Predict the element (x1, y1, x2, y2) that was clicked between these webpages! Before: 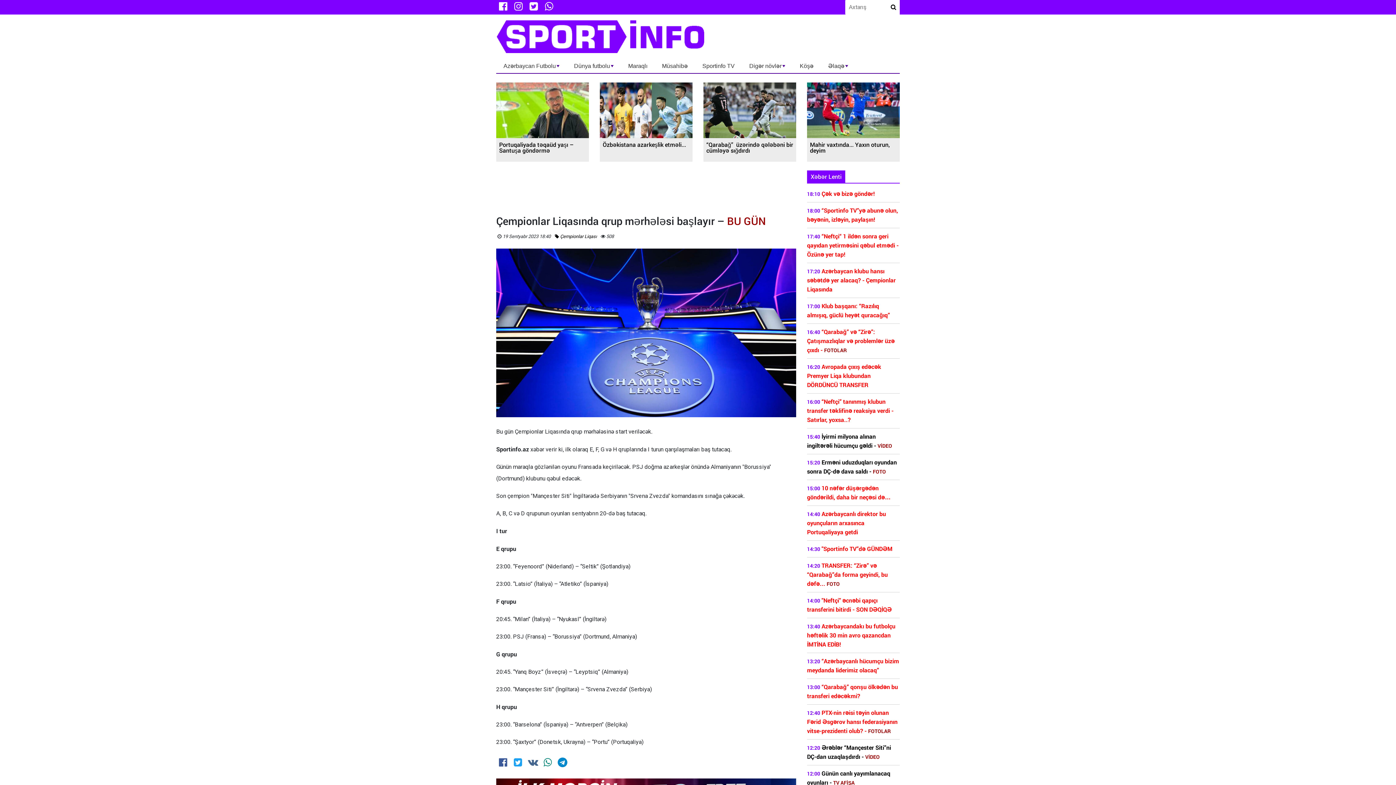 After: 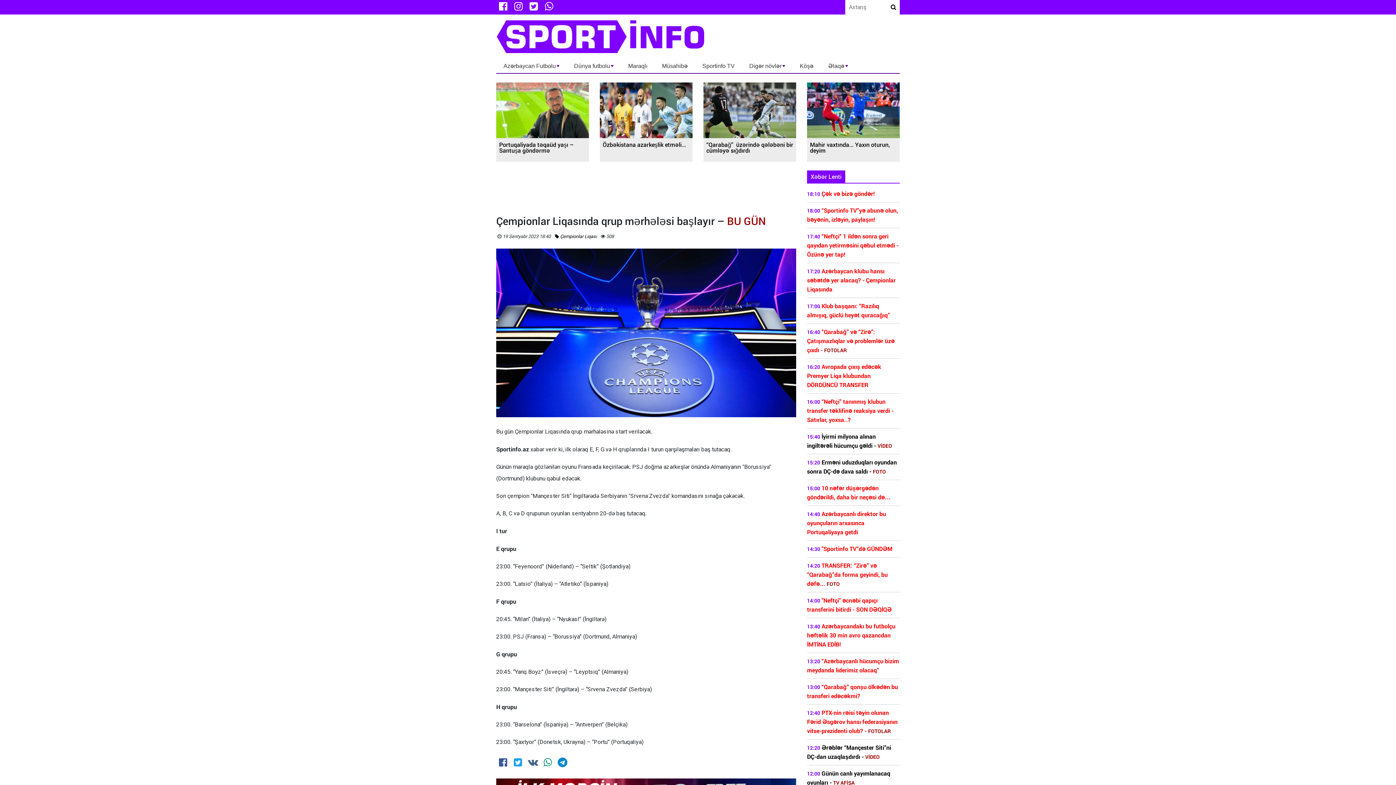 Action: bbox: (511, 757, 524, 768)